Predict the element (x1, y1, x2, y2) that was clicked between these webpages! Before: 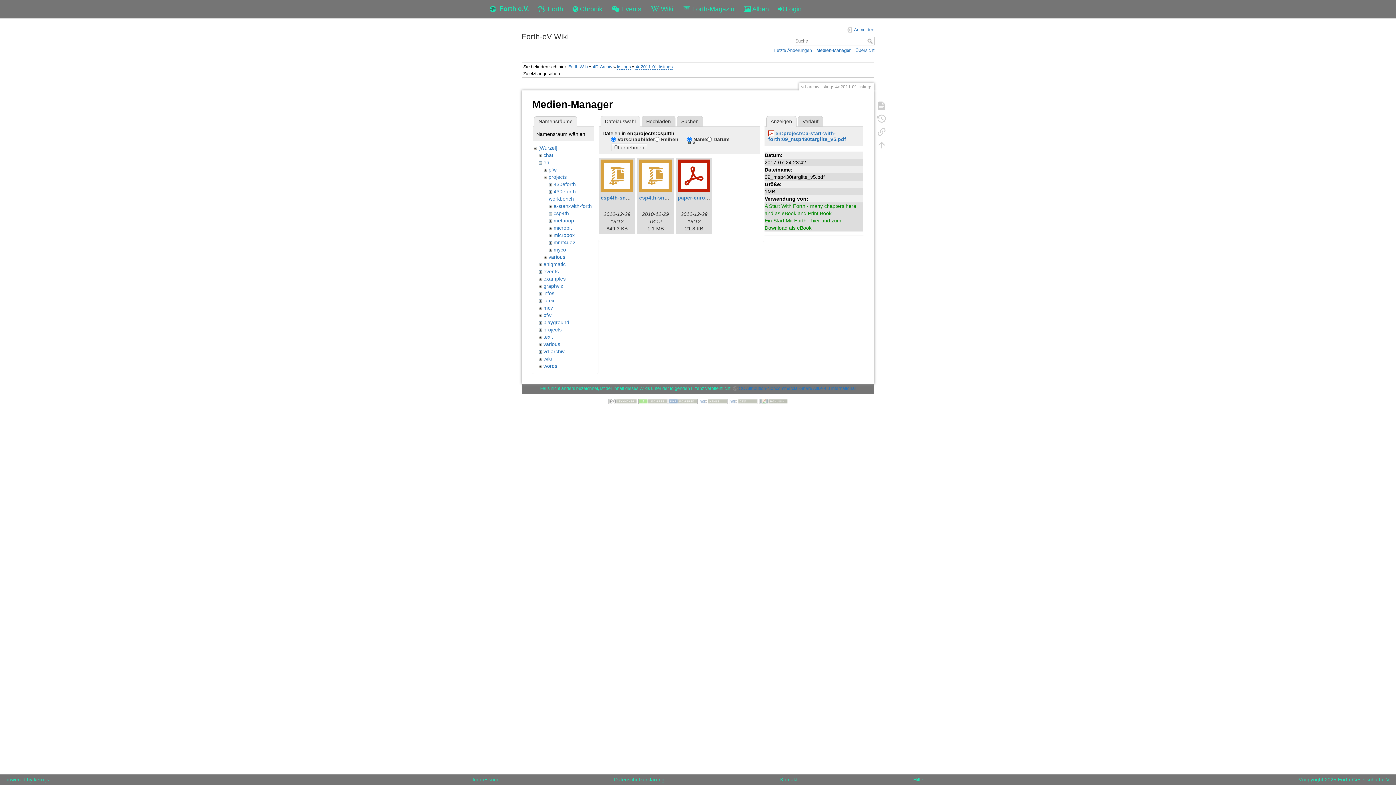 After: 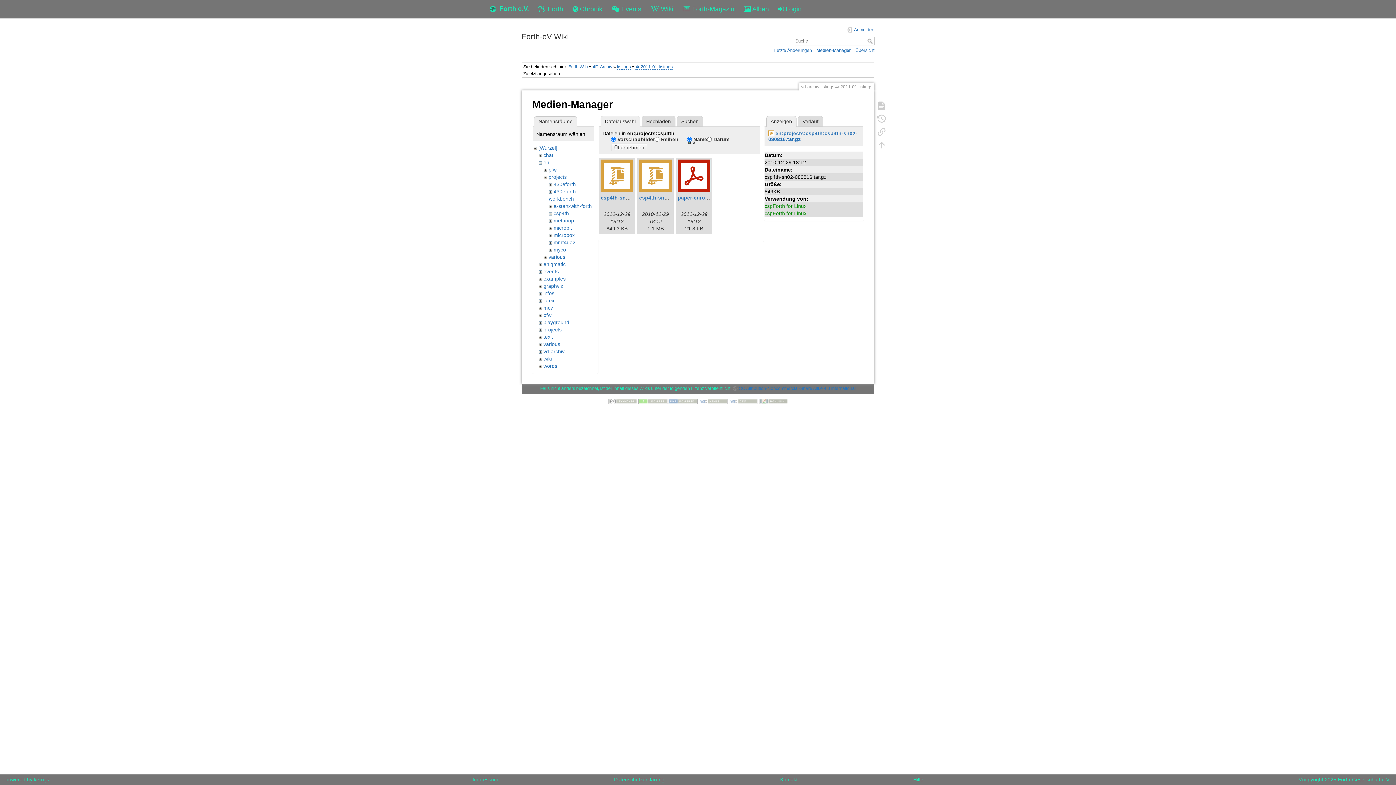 Action: label: csp4th-sn02-080816.tar.gz bbox: (600, 194, 665, 200)